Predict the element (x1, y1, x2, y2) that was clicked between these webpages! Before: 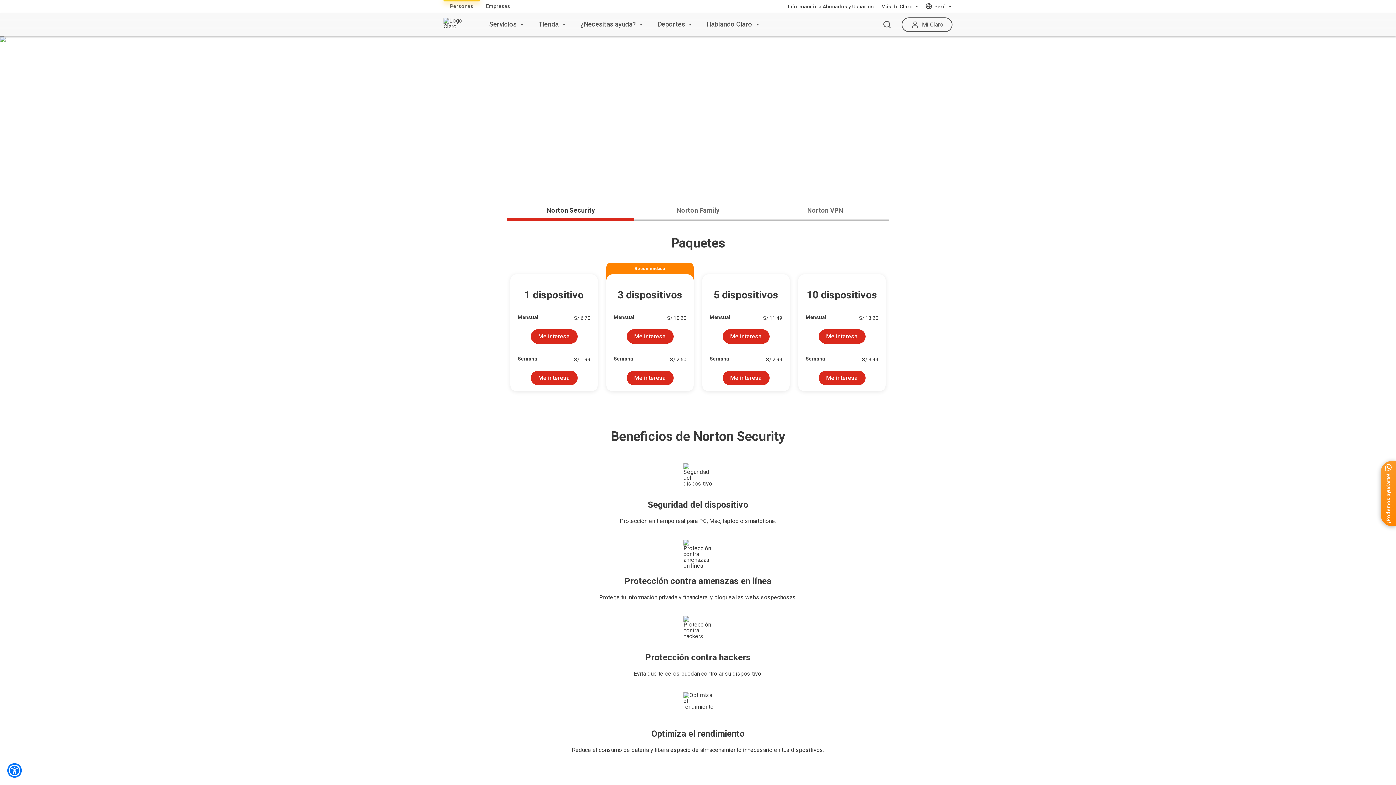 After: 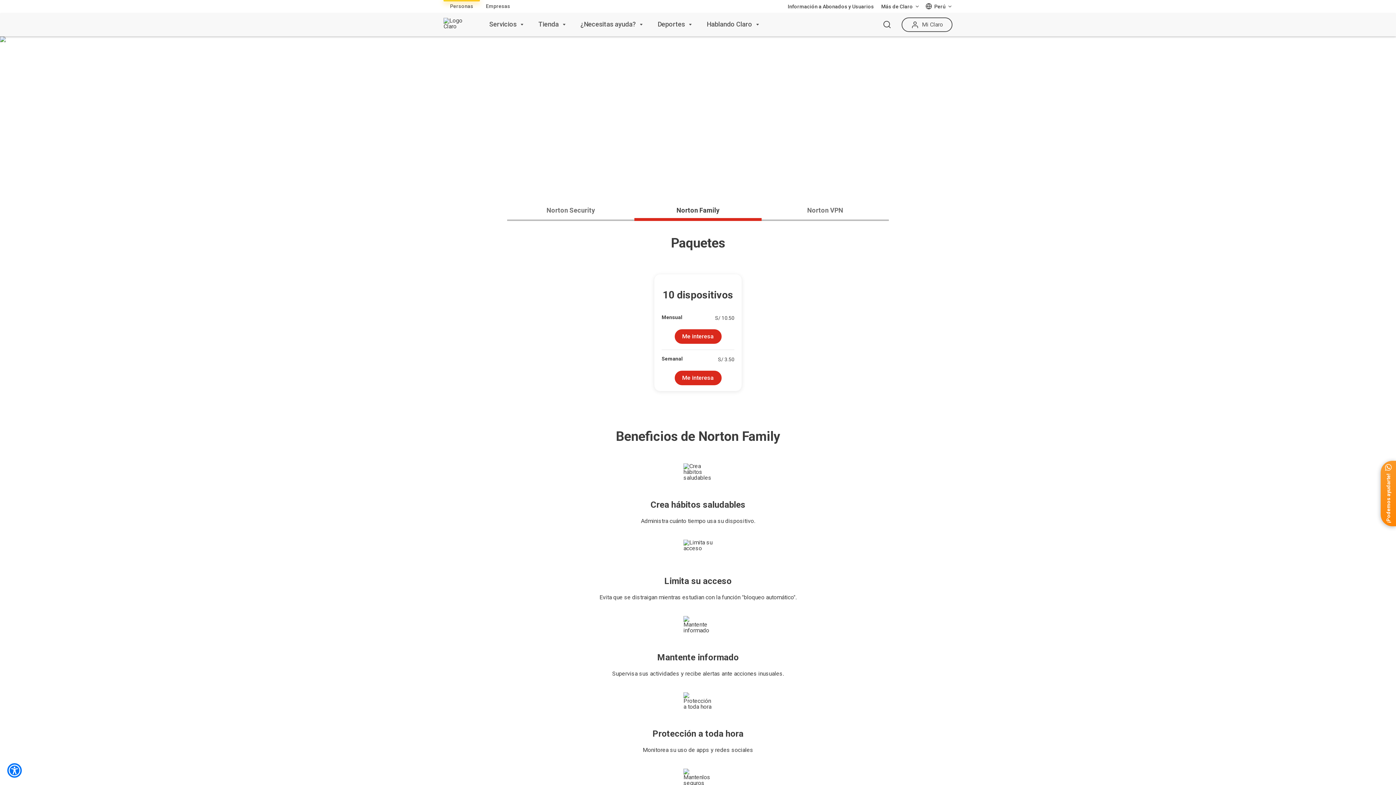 Action: bbox: (634, 203, 761, 221) label: Norton Family